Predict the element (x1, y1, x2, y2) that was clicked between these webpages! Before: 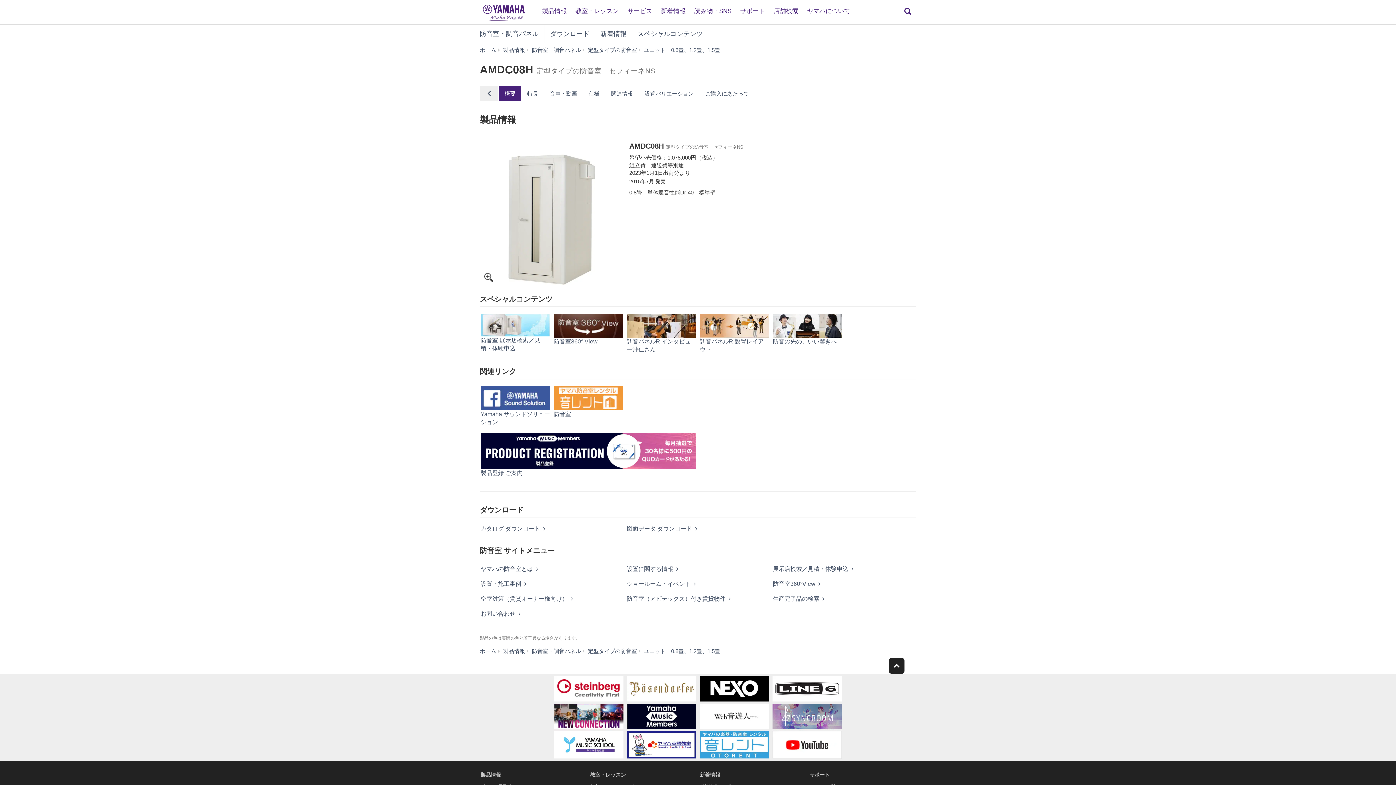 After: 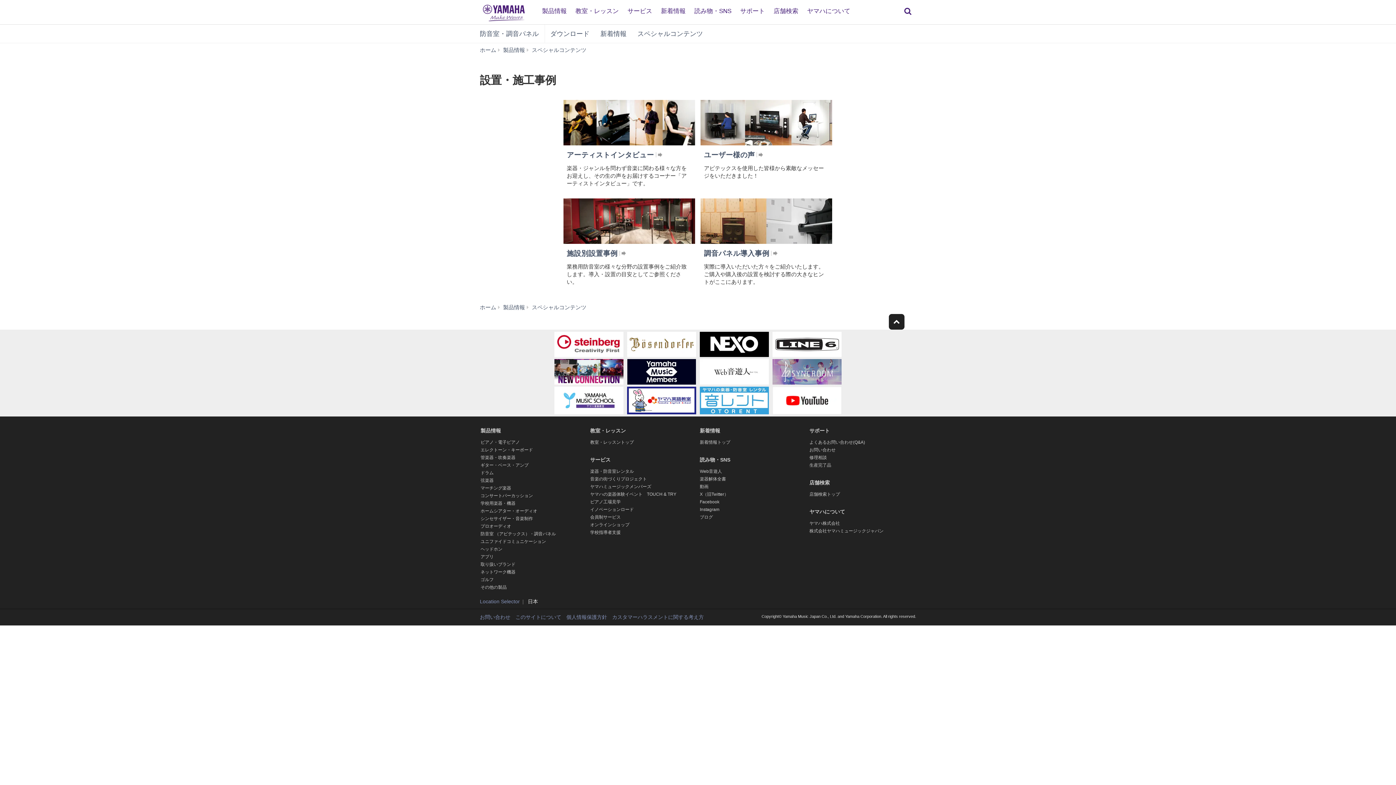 Action: bbox: (480, 581, 529, 587) label: 設置・施工事例